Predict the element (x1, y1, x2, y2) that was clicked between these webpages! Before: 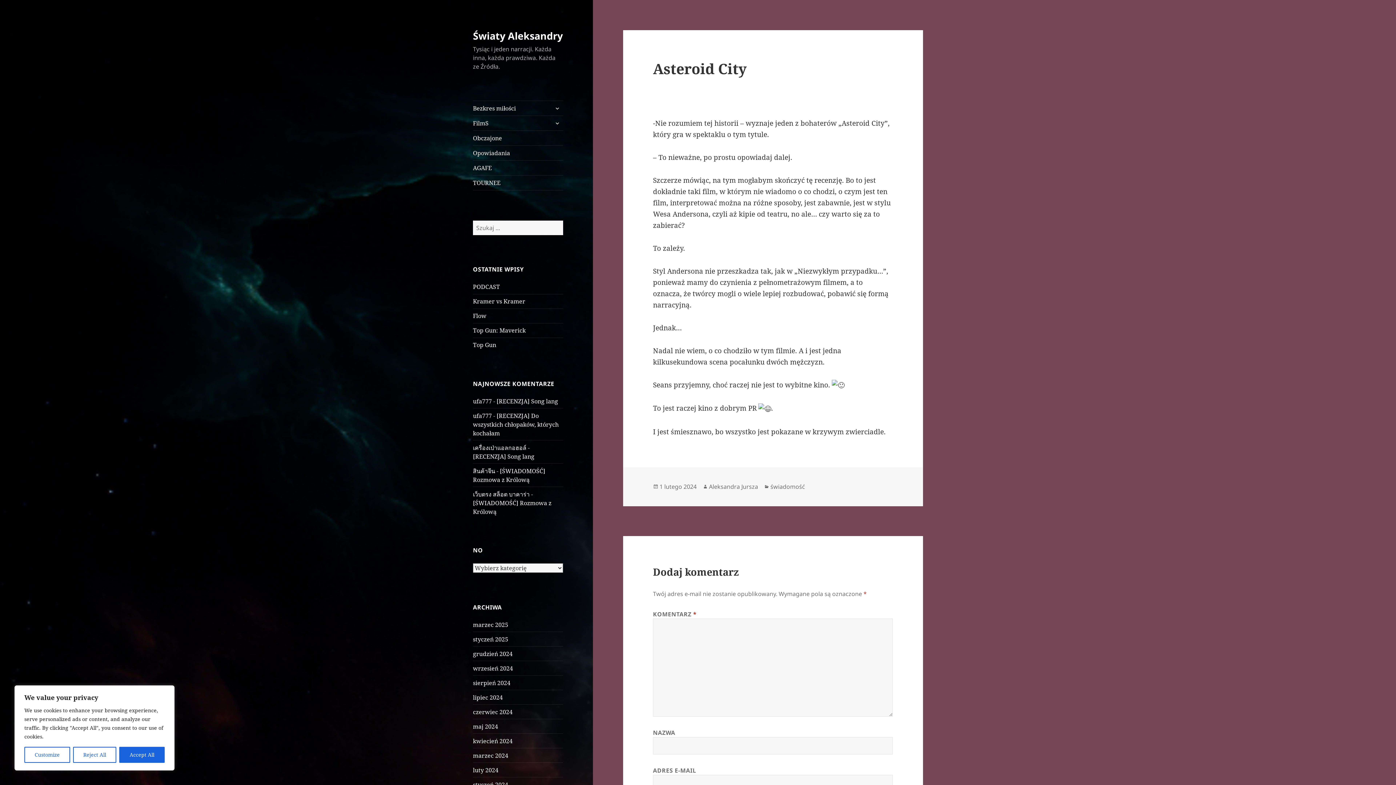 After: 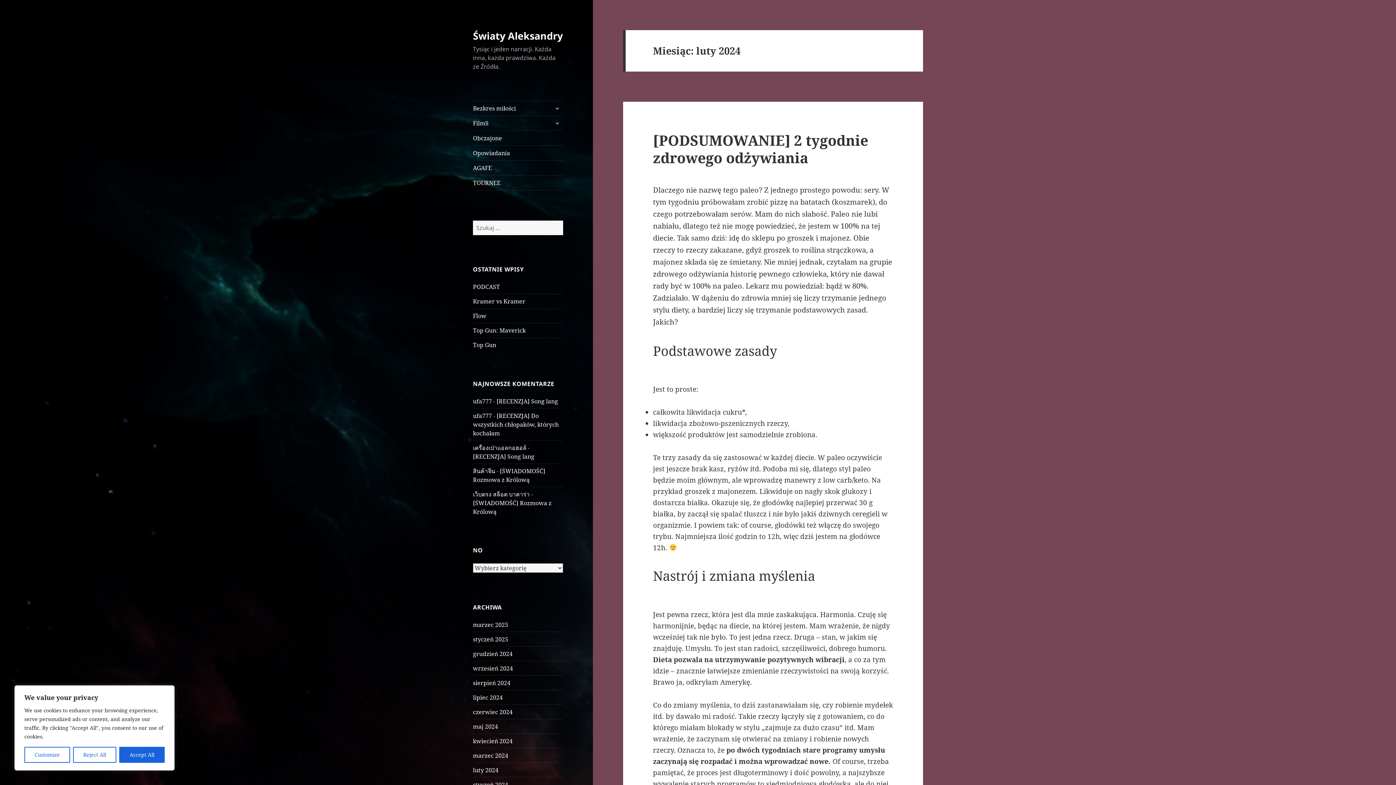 Action: bbox: (473, 766, 498, 774) label: luty 2024